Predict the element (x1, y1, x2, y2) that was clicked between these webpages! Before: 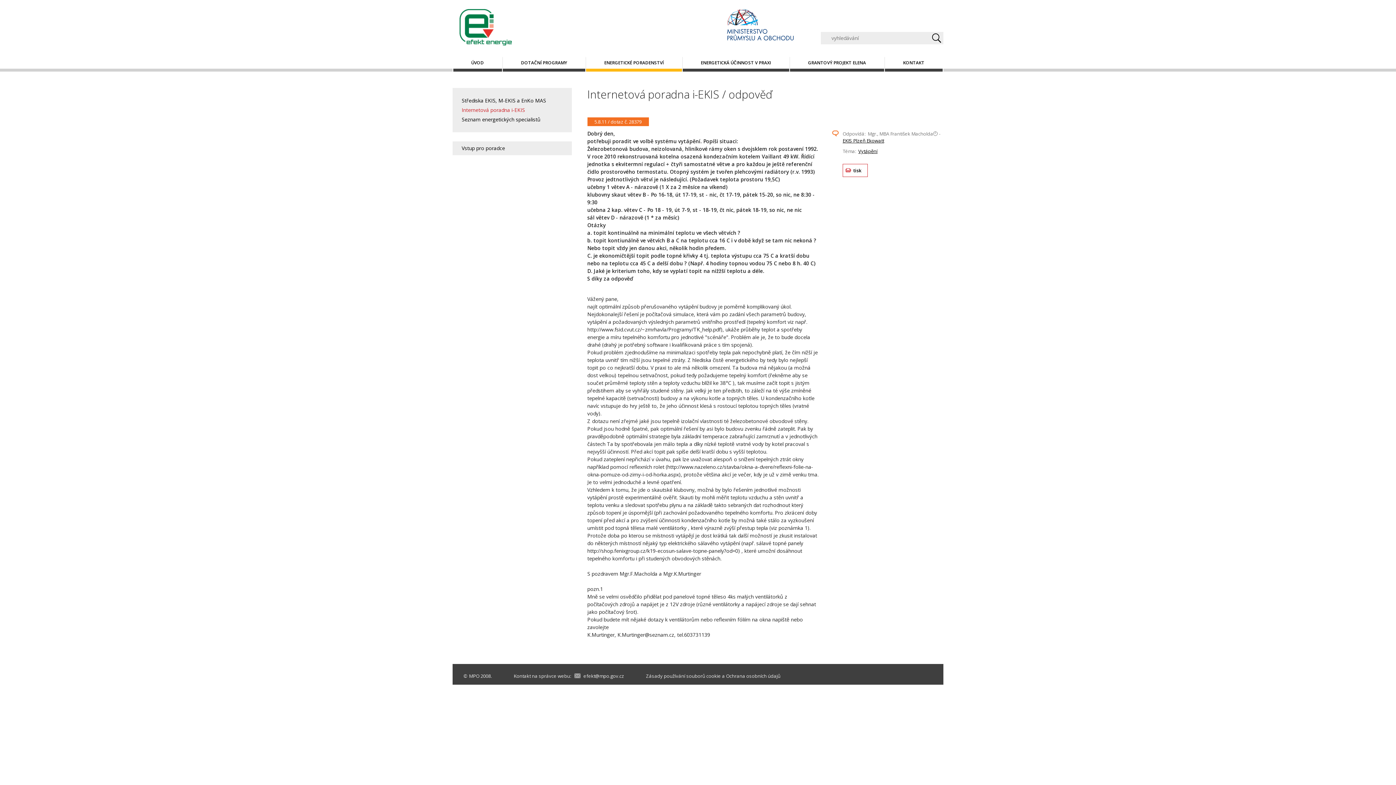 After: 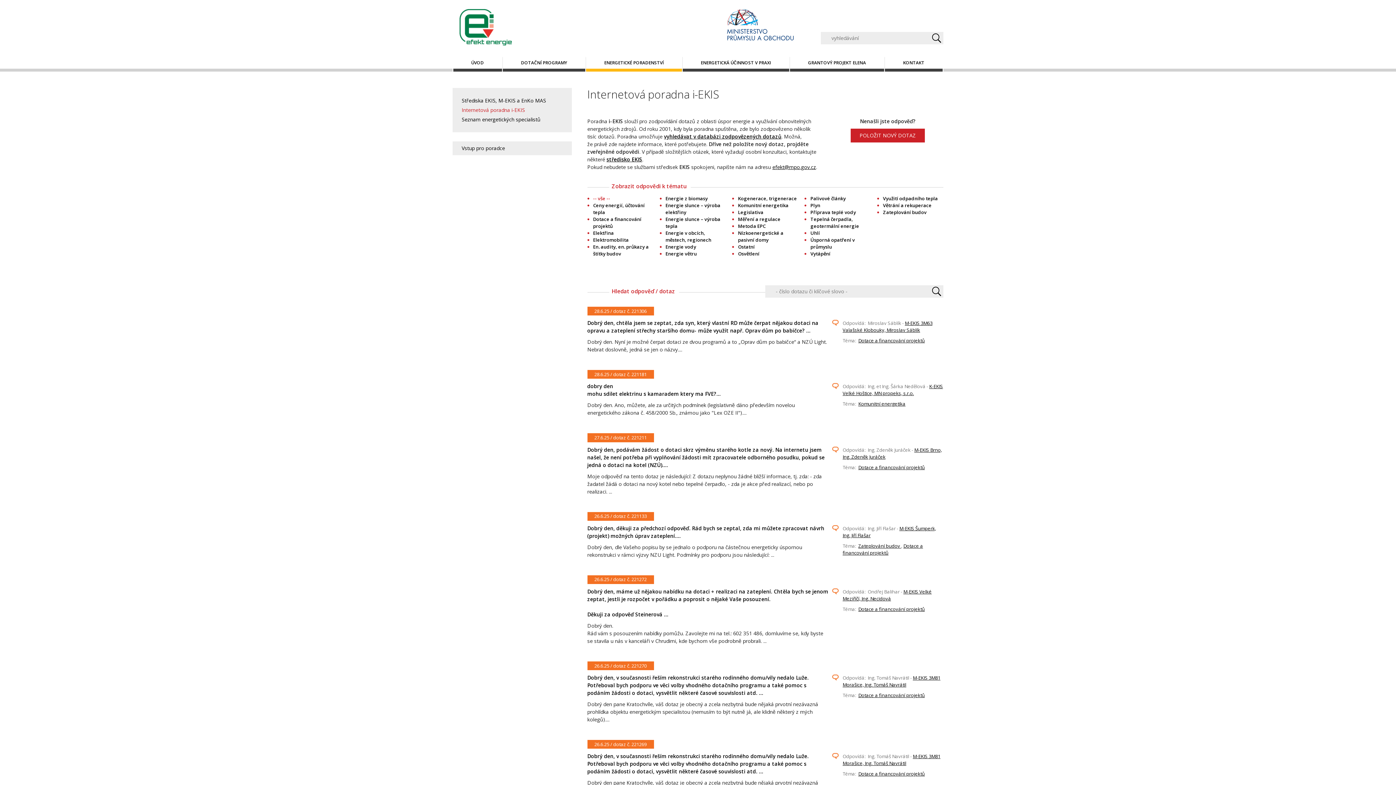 Action: bbox: (452, 105, 571, 114) label: Internetová poradna i-EKIS